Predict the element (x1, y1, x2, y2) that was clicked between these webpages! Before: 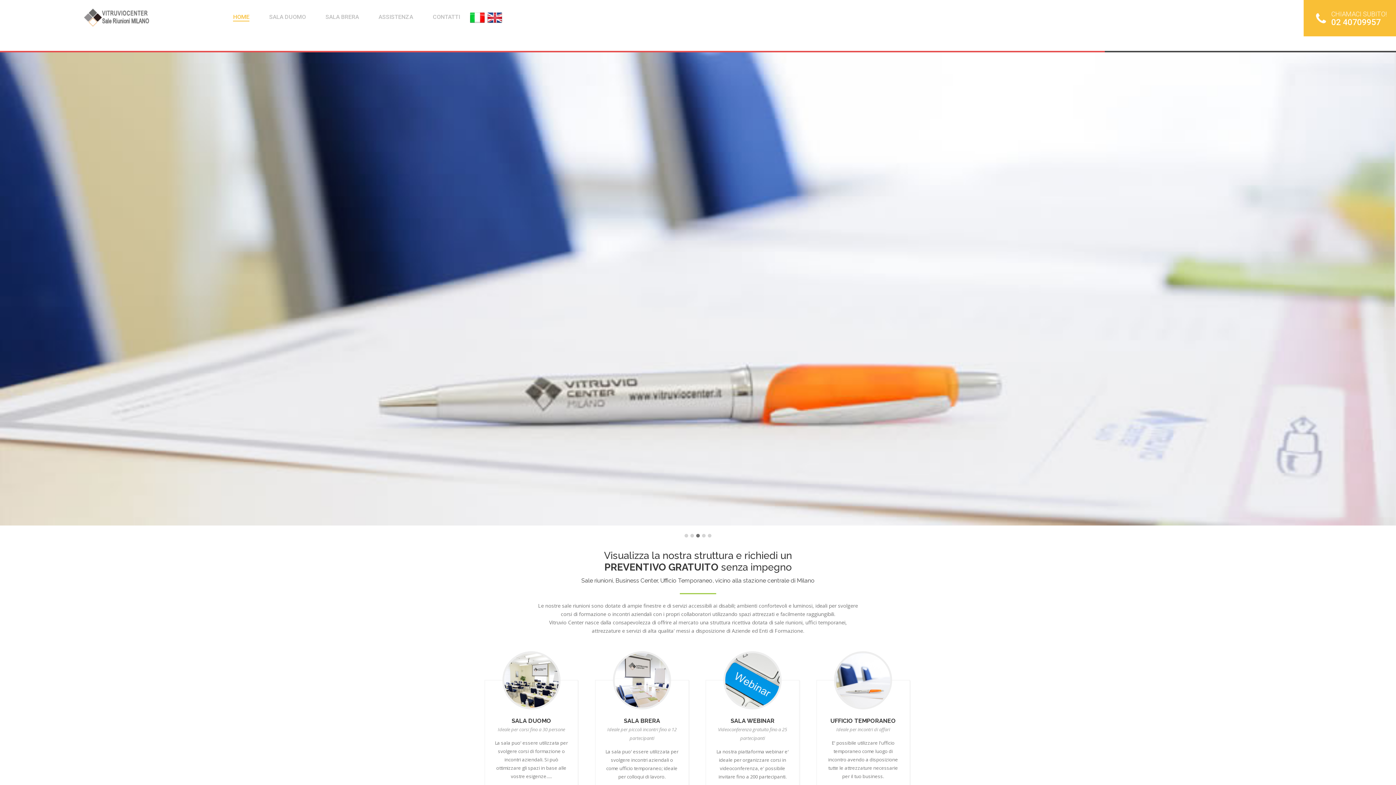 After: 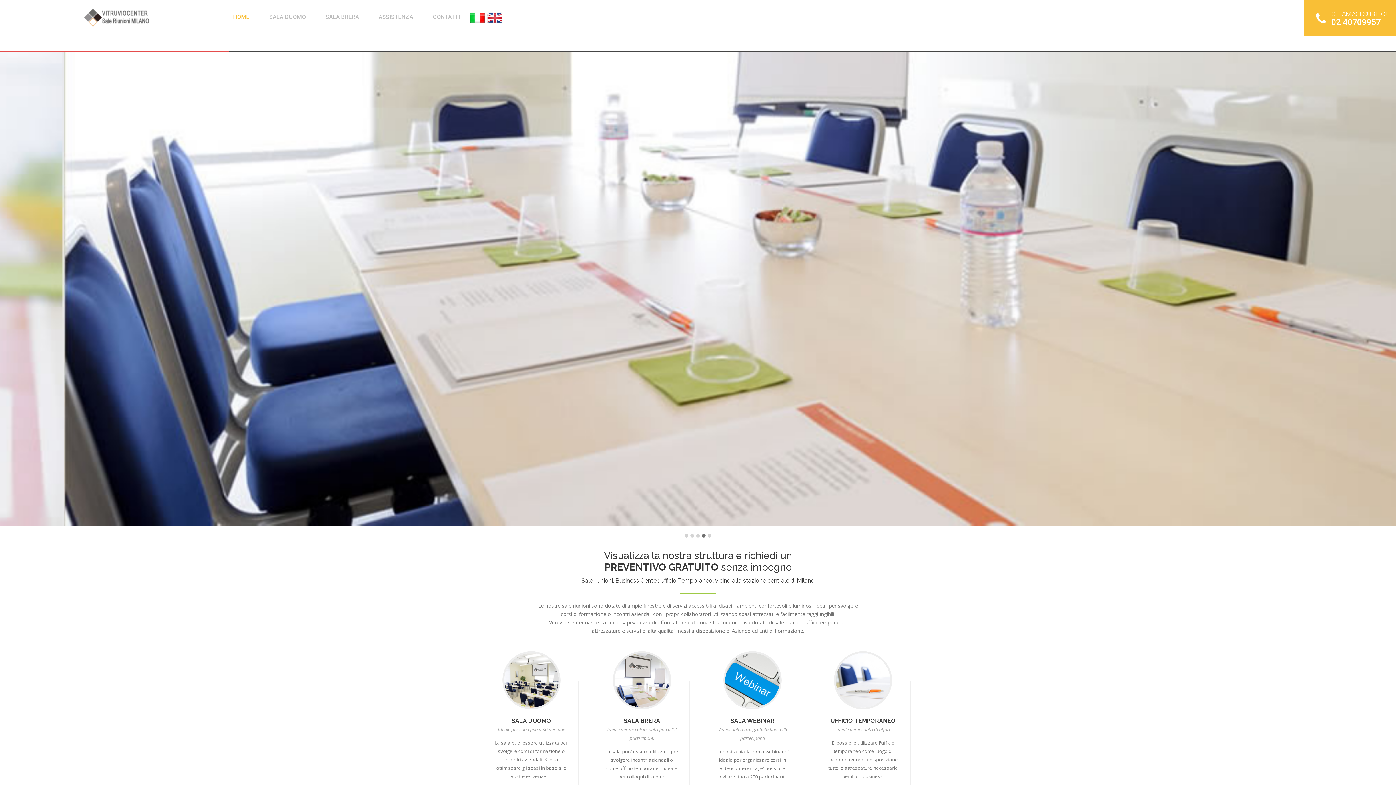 Action: bbox: (233, 0, 249, 33) label: HOME